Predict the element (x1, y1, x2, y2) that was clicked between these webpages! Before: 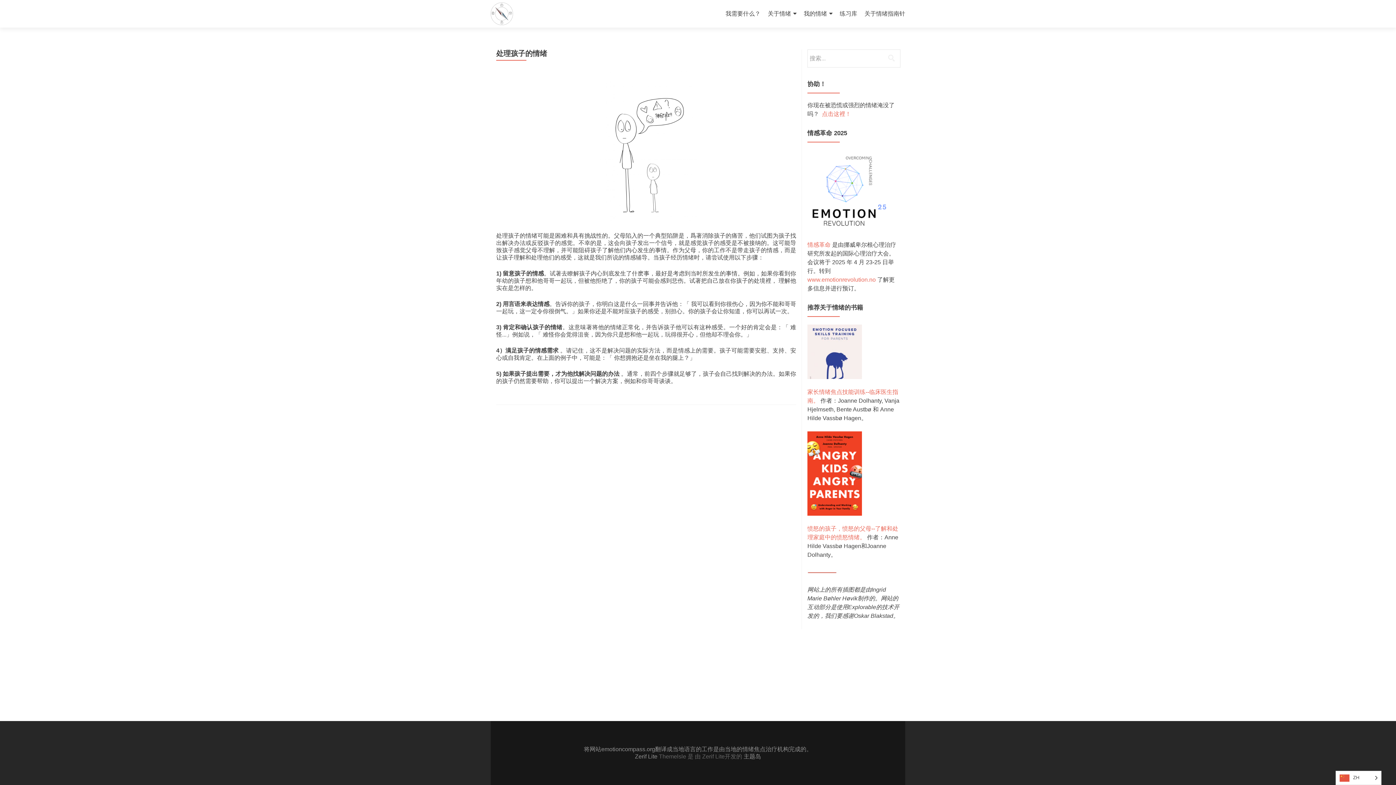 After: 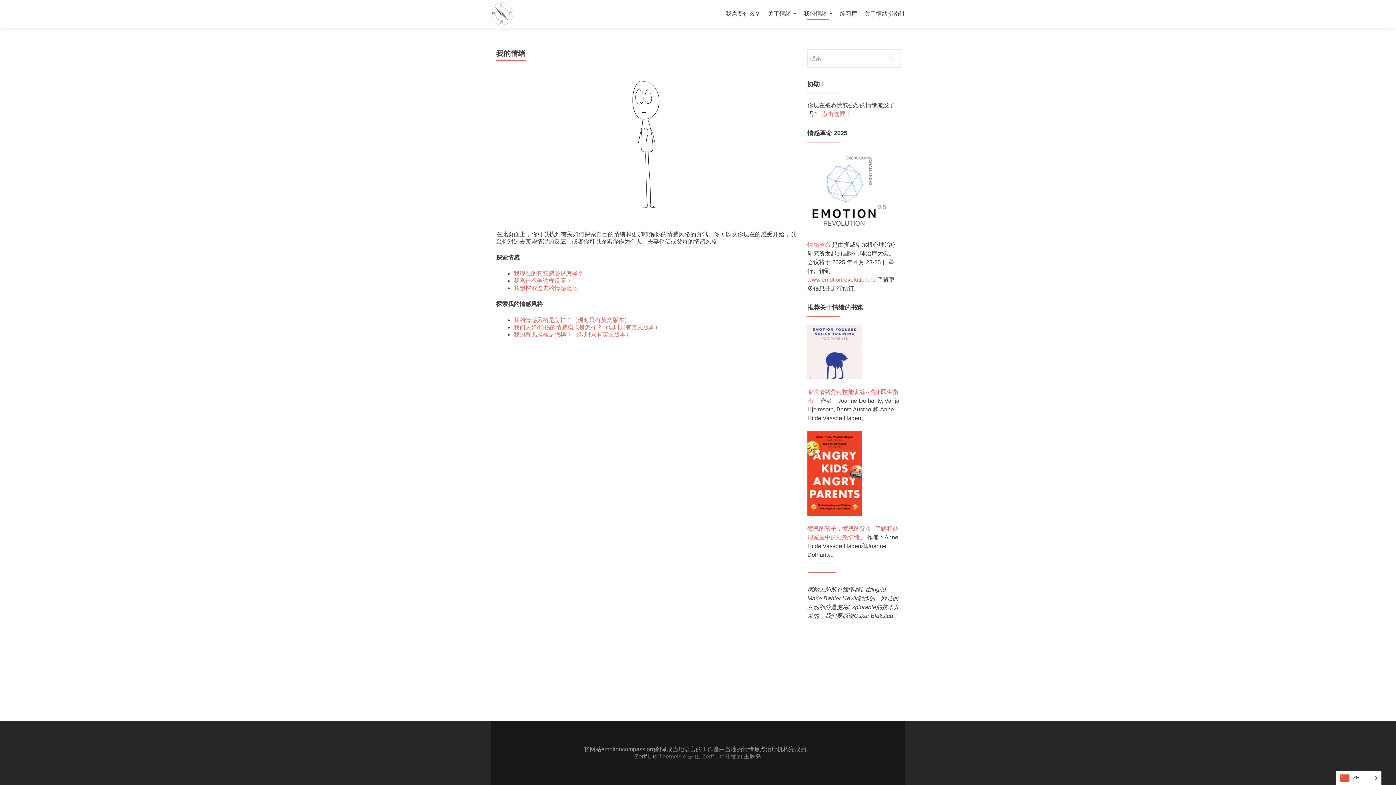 Action: bbox: (804, 7, 832, 20) label: 我的情绪